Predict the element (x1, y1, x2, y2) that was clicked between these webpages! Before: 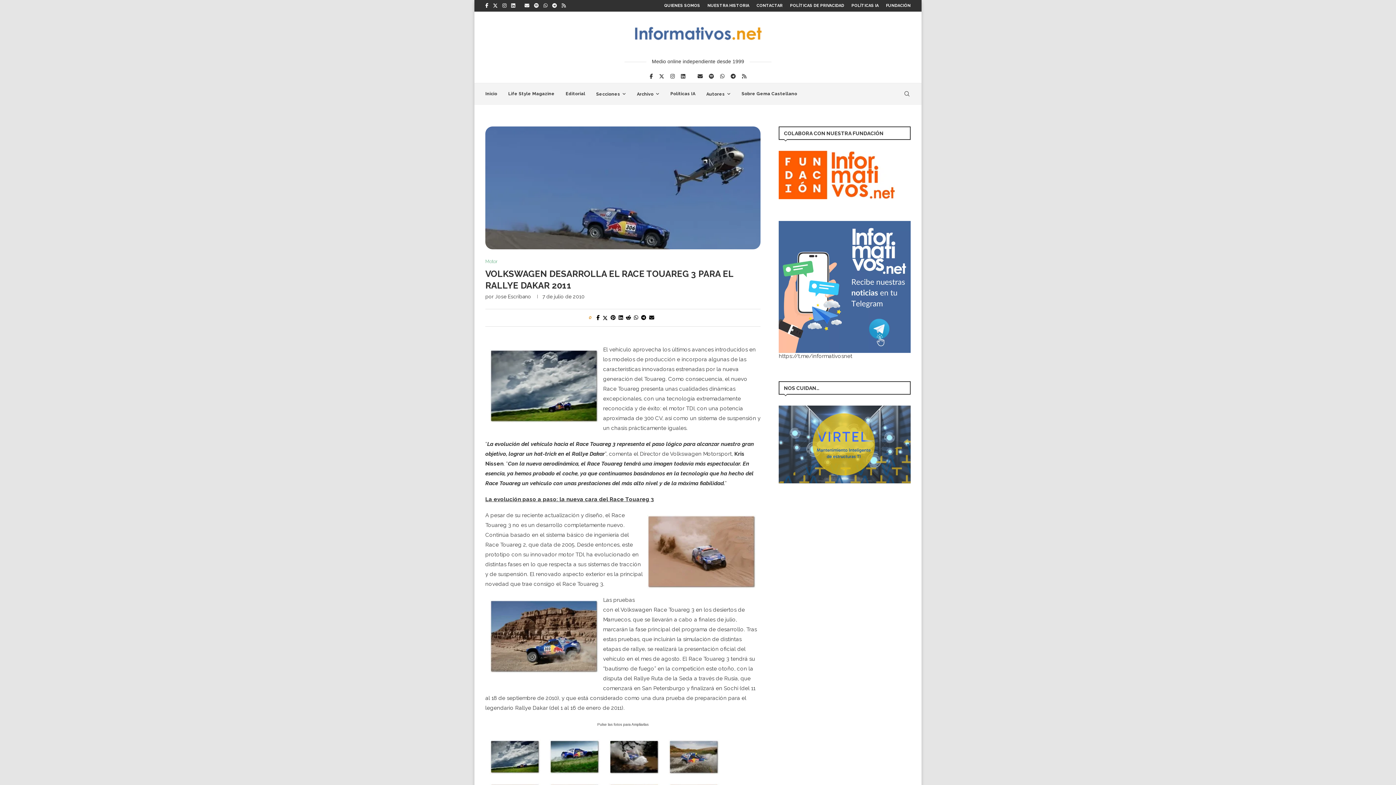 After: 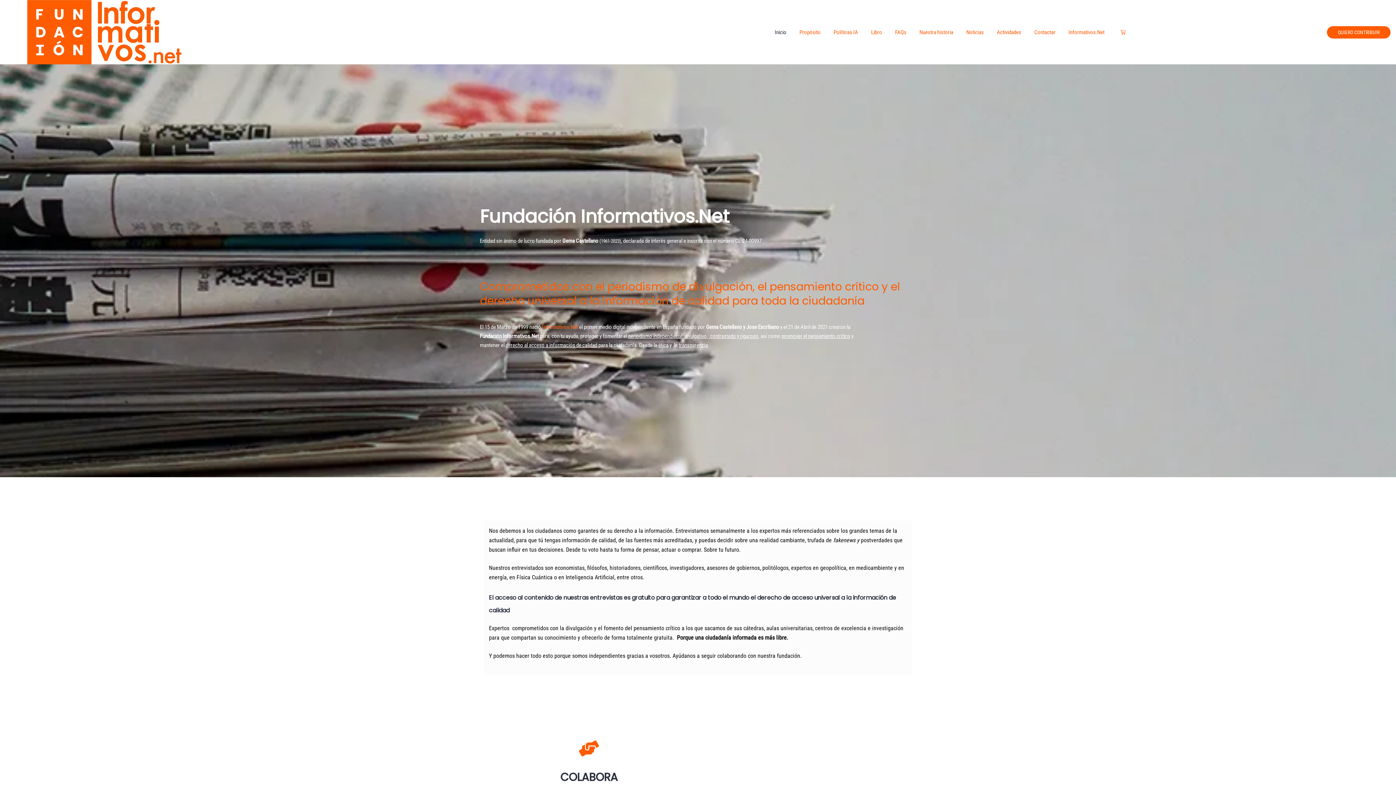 Action: bbox: (779, 150, 895, 157)